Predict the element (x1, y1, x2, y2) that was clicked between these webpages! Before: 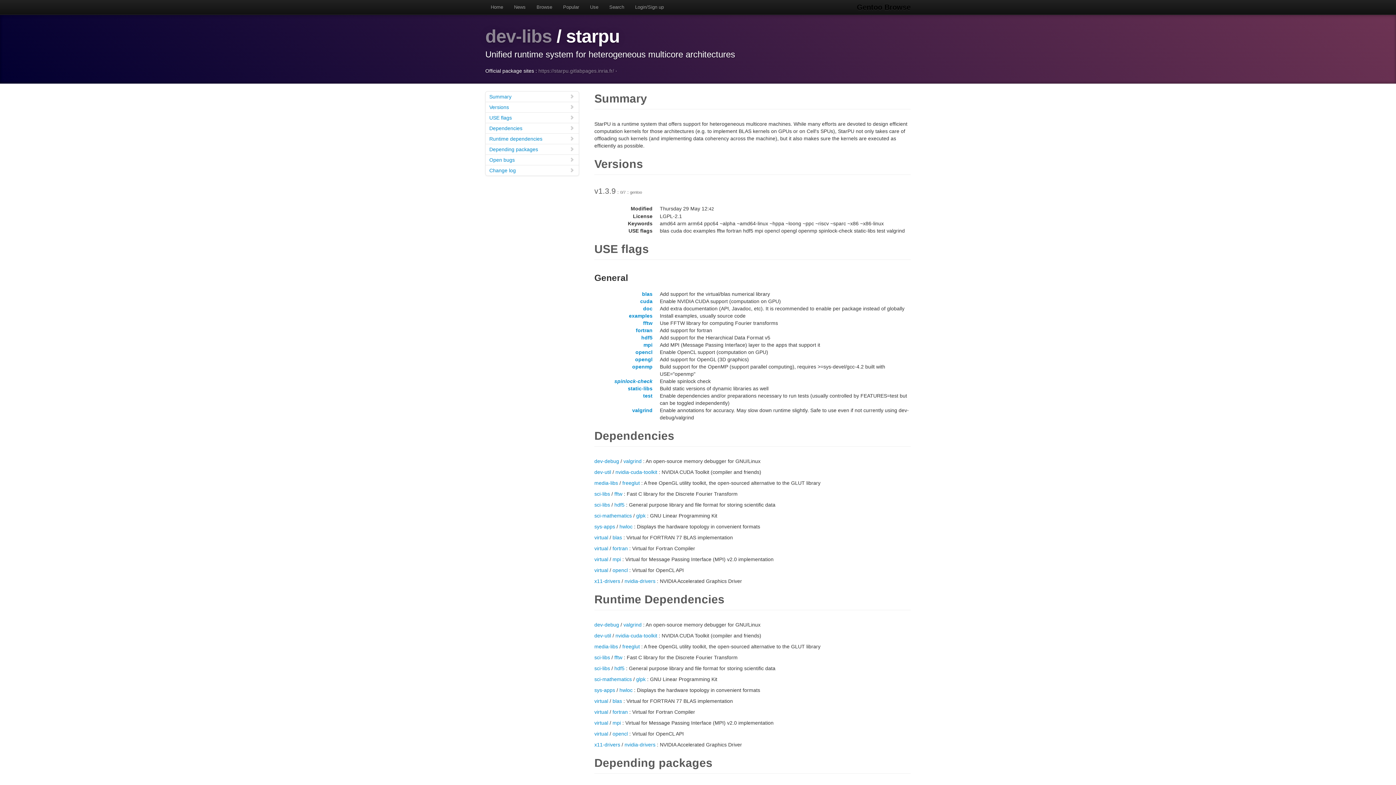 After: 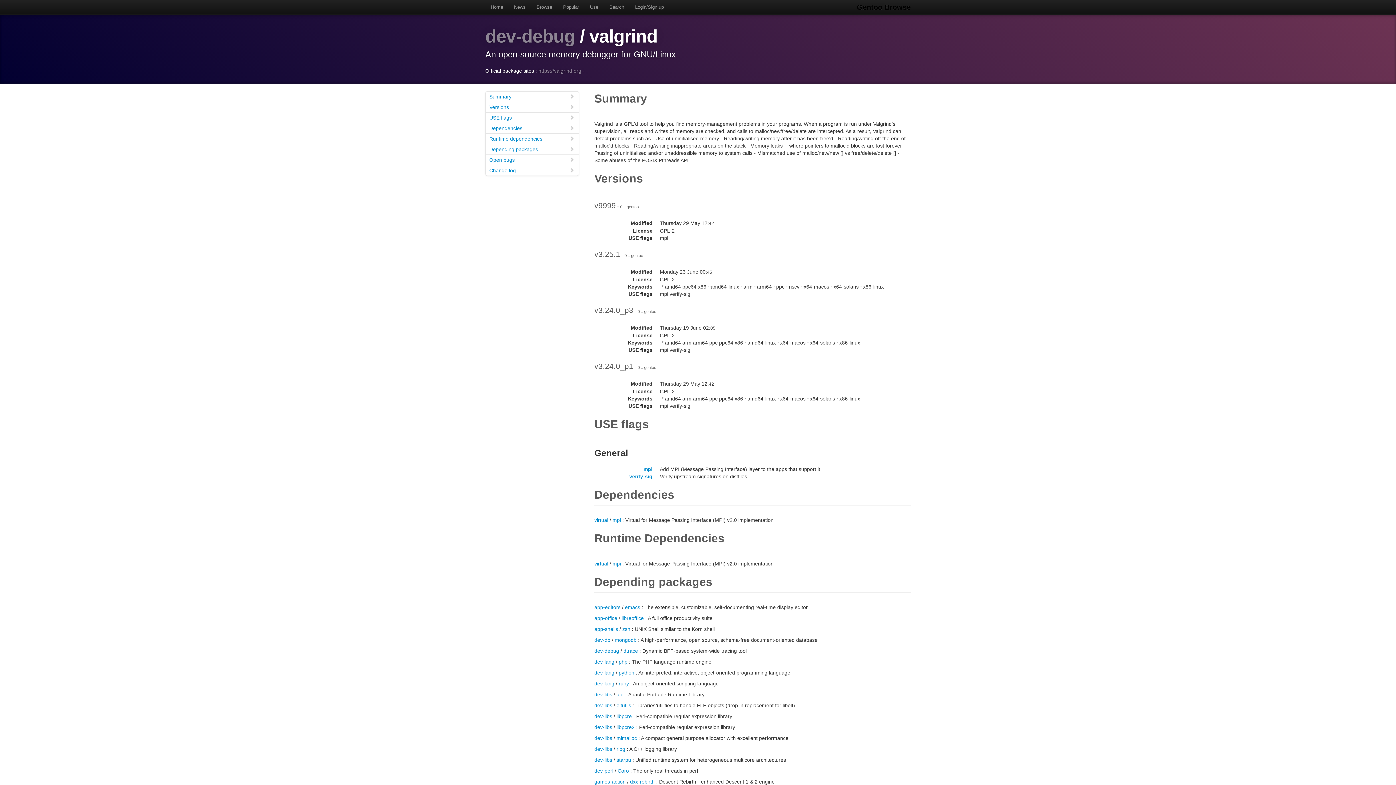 Action: label: valgrind bbox: (623, 458, 641, 464)